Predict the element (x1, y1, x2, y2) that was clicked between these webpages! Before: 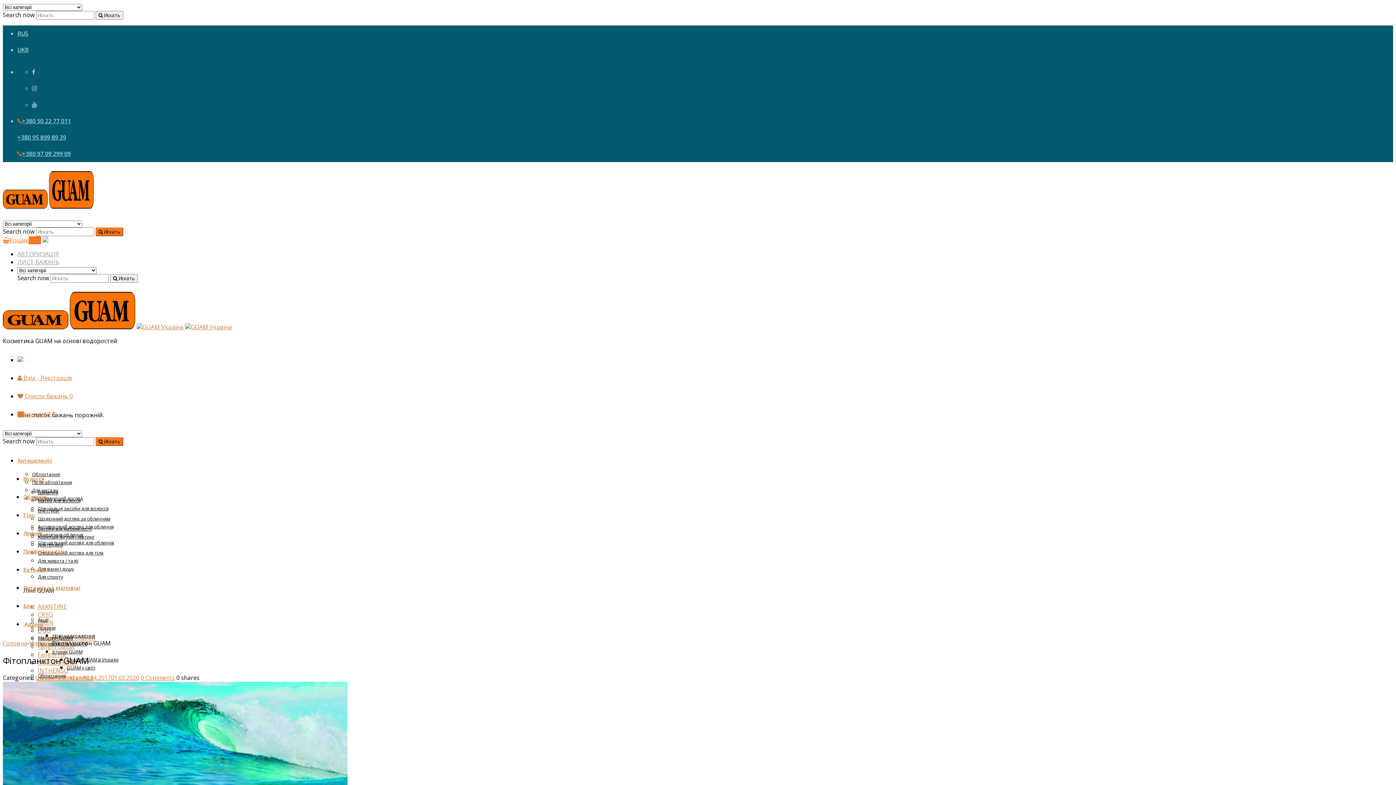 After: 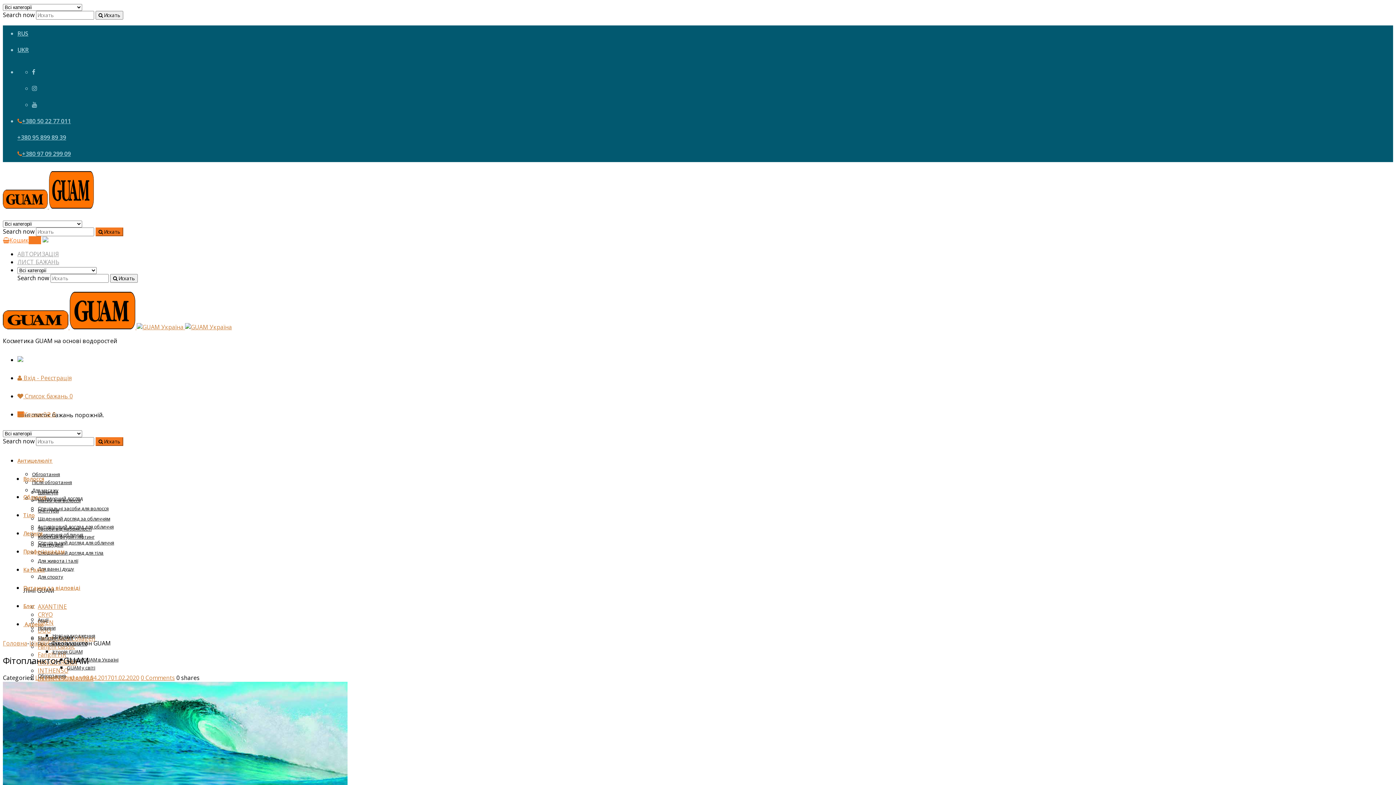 Action: bbox: (54, 674, 139, 682) label: Posted on18.04.201701.02.2020